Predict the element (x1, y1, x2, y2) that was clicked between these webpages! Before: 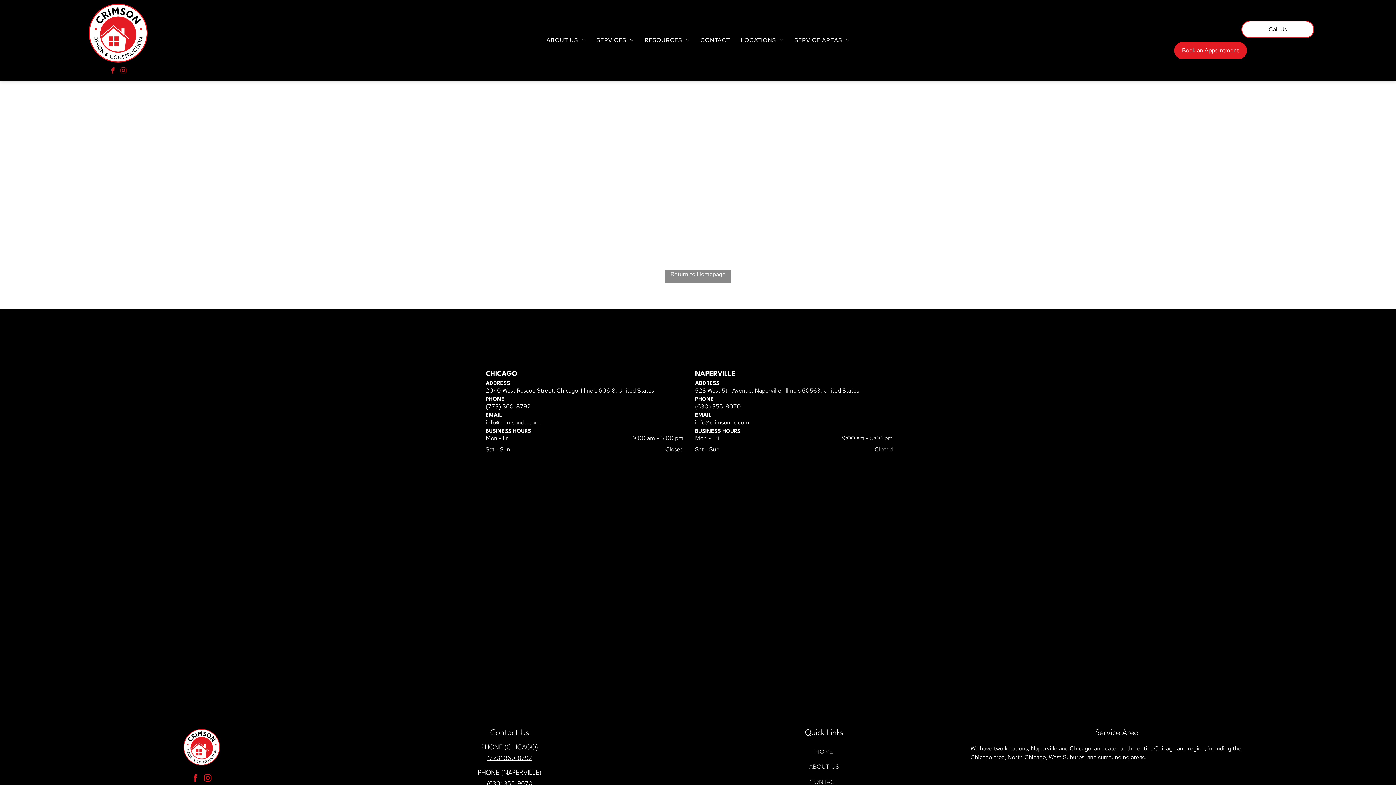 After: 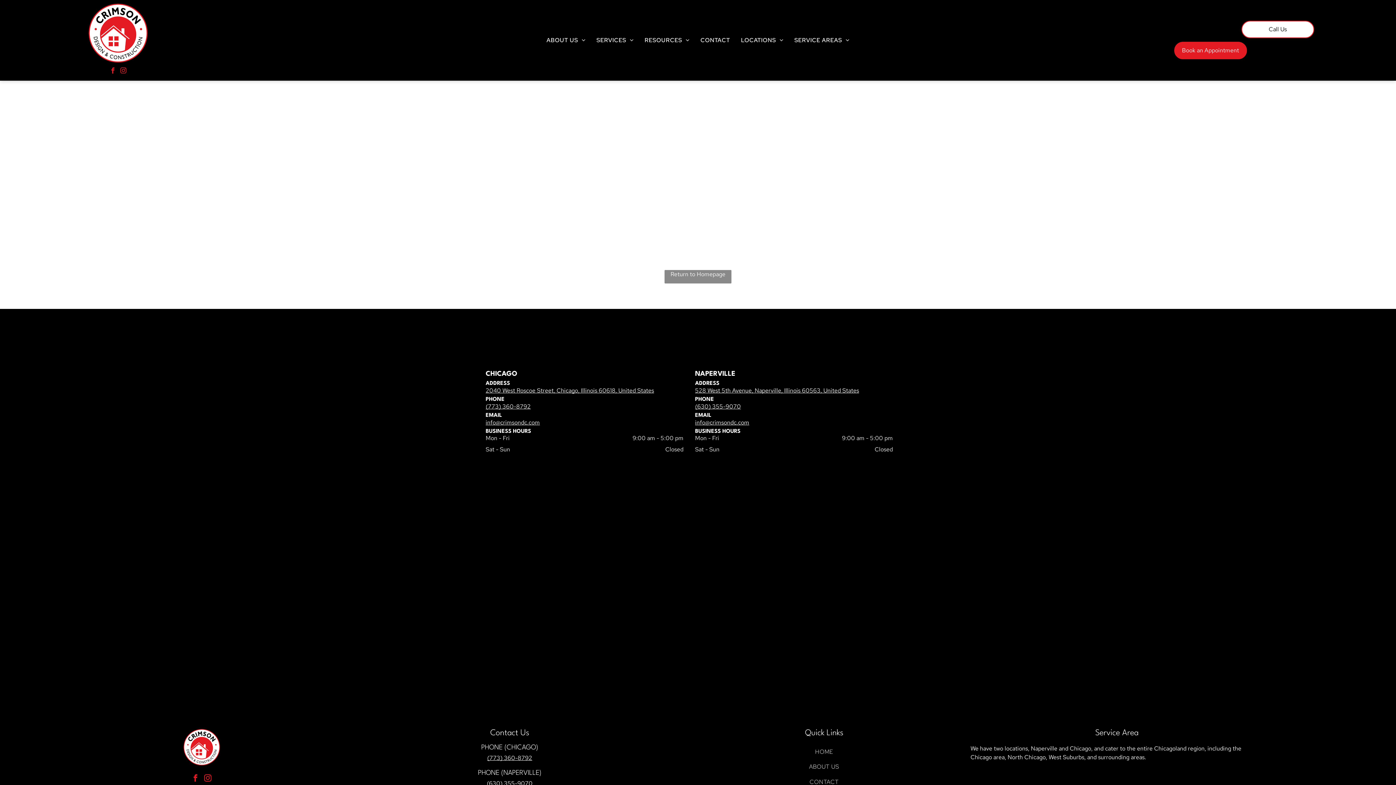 Action: bbox: (485, 418, 540, 426) label: info@crimsondc.com